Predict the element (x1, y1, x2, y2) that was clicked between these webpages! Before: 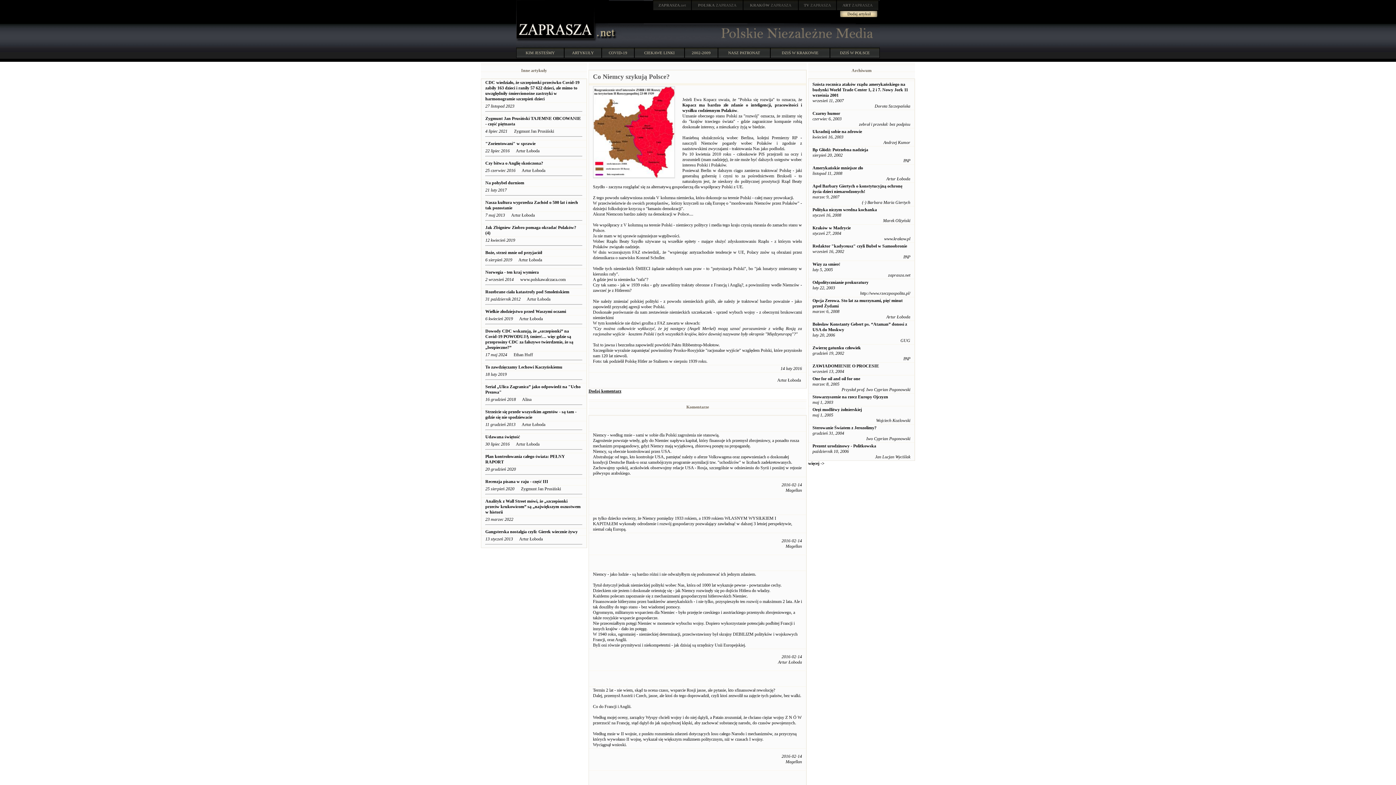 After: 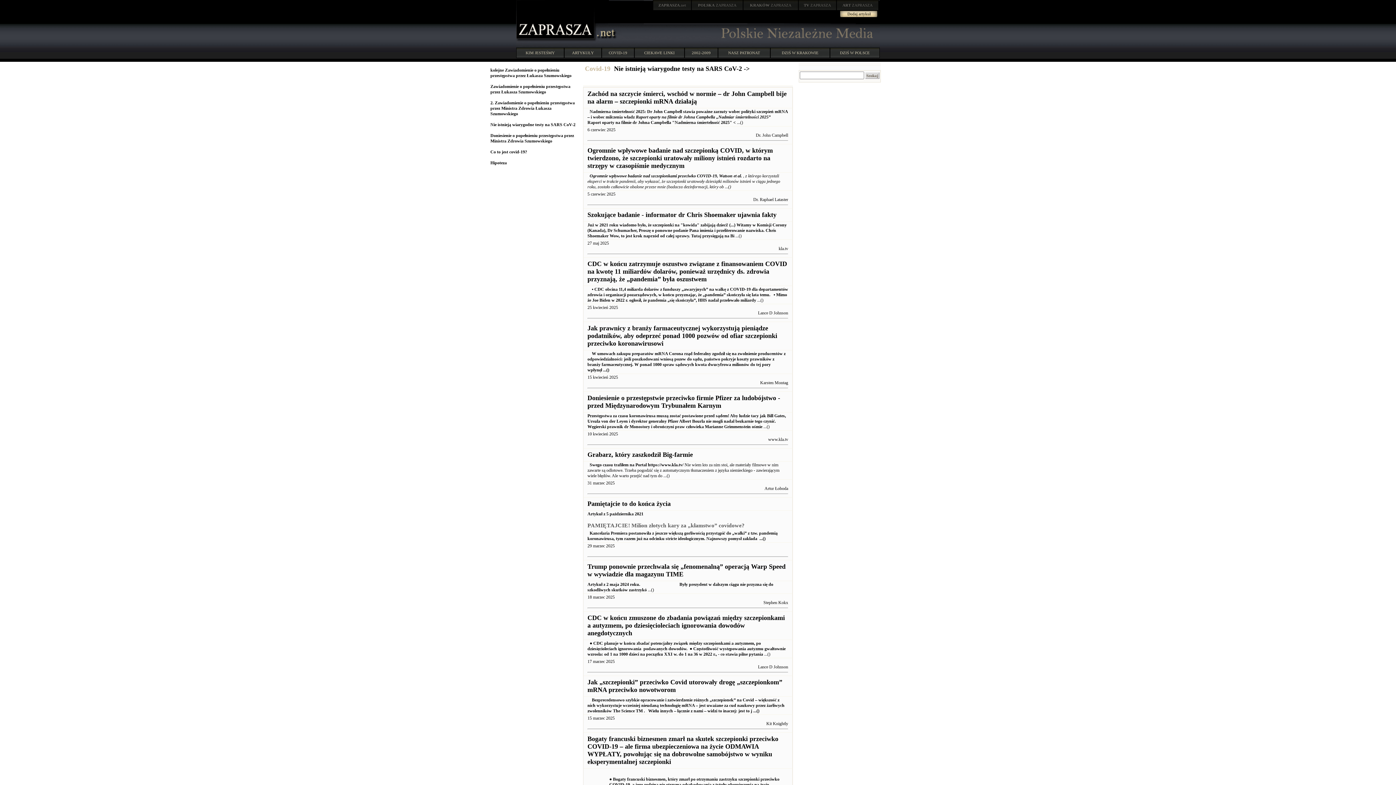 Action: label: COVID-19 bbox: (601, 47, 634, 58)